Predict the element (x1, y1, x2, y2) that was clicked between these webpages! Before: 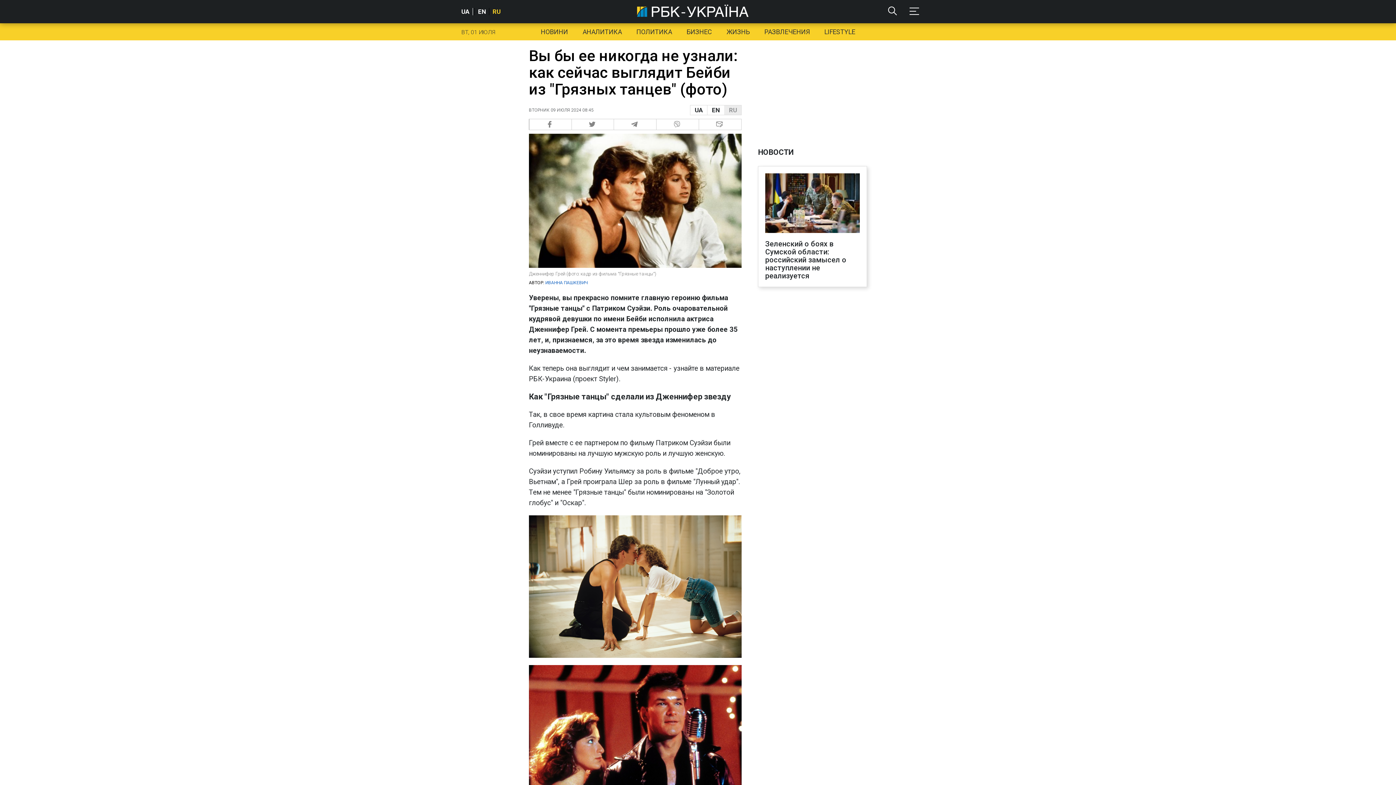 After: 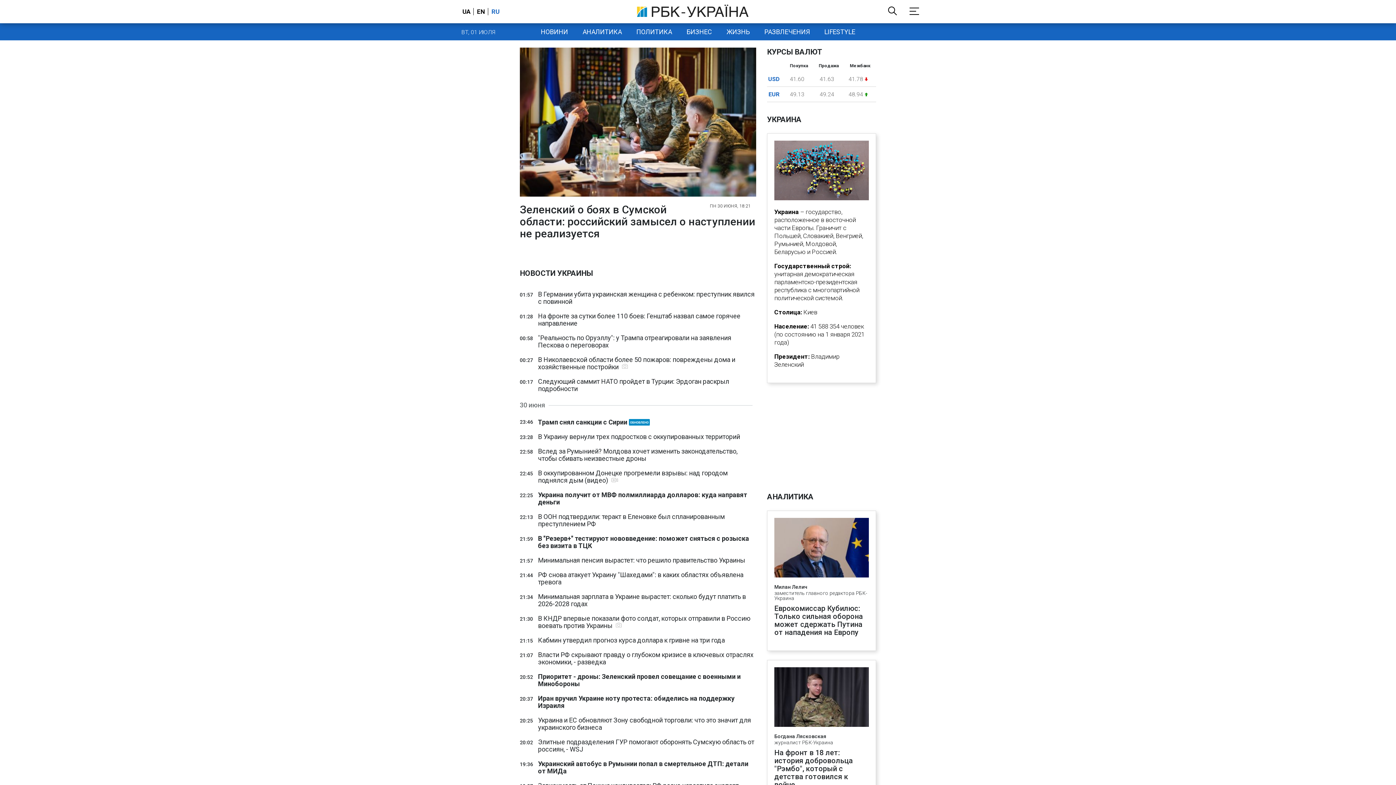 Action: bbox: (533, 23, 575, 40) label: НОВИНИ